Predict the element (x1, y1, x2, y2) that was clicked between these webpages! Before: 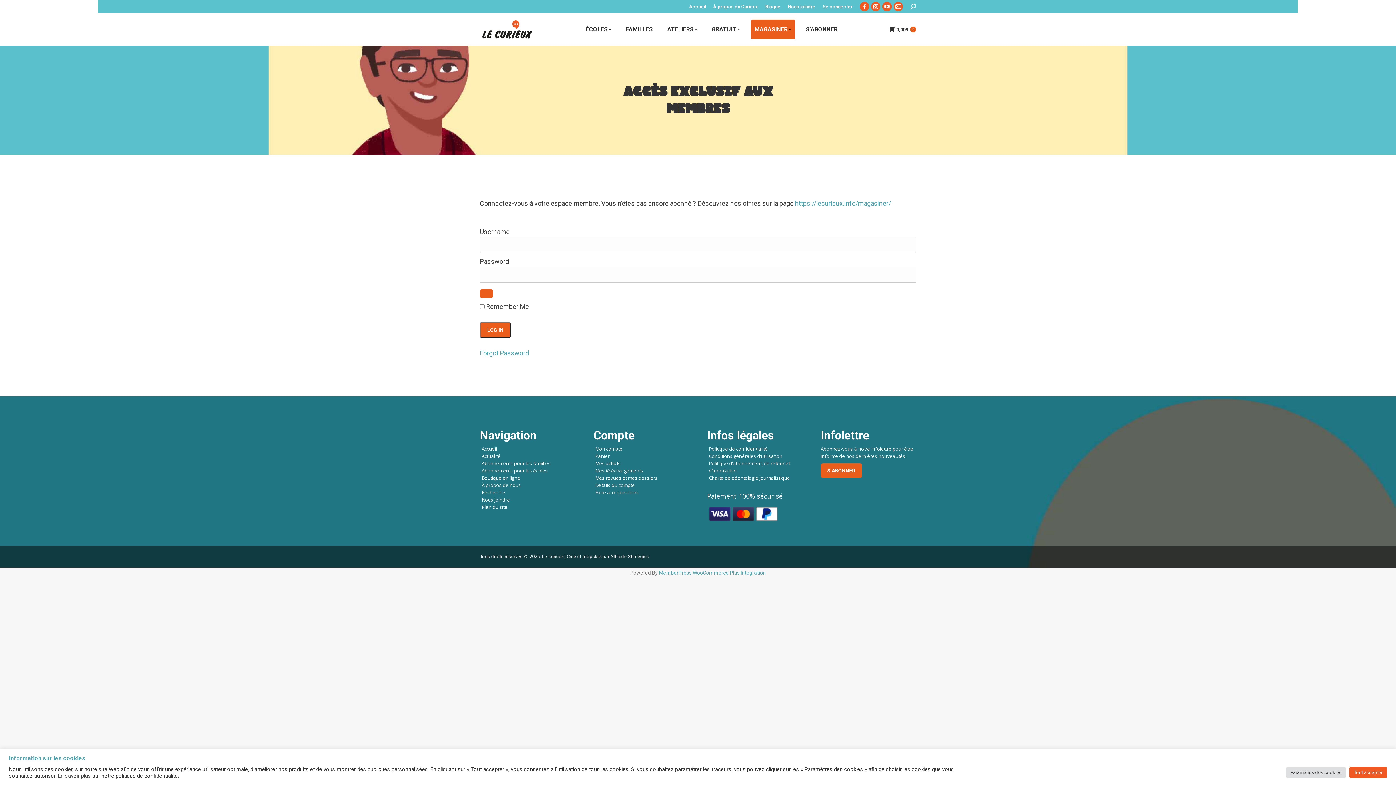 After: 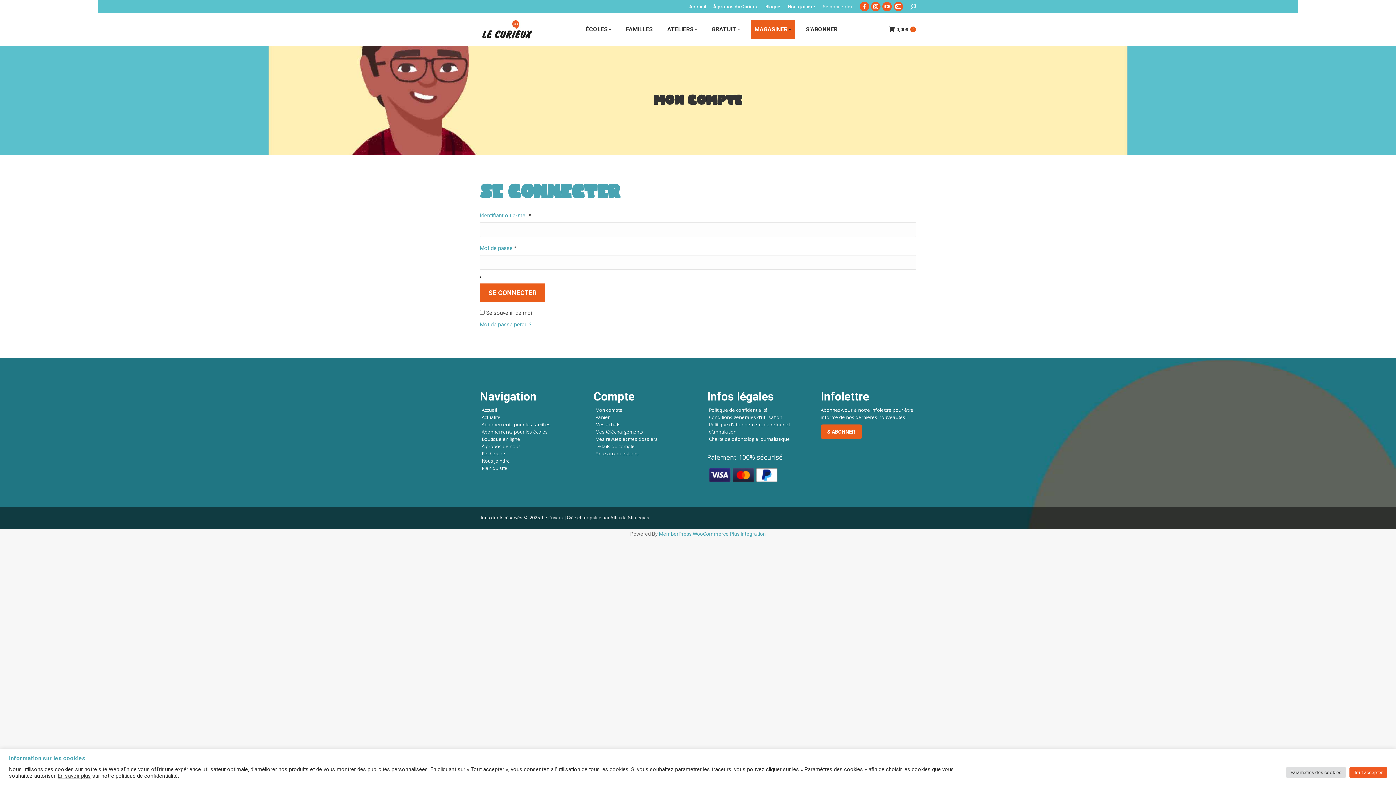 Action: bbox: (595, 460, 620, 467) label: Mes achats